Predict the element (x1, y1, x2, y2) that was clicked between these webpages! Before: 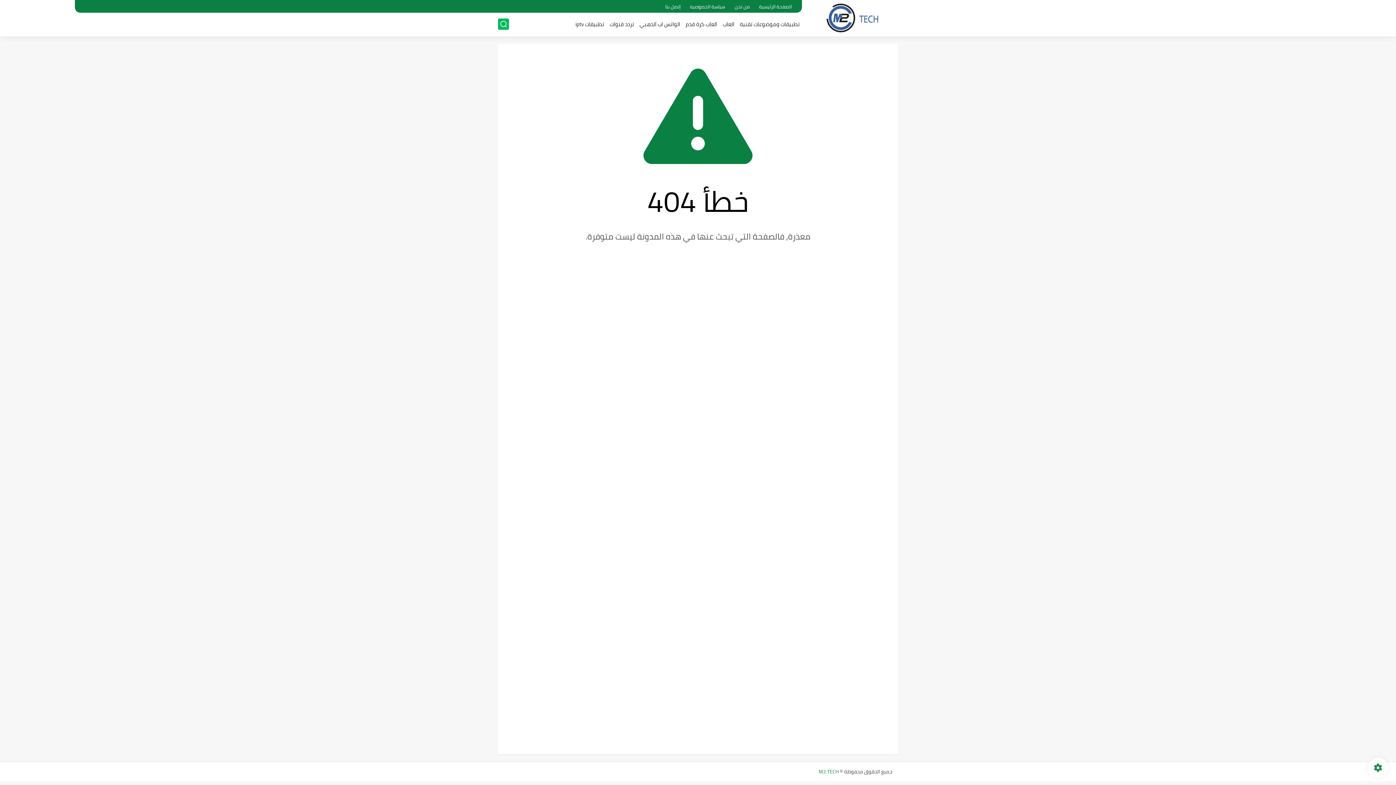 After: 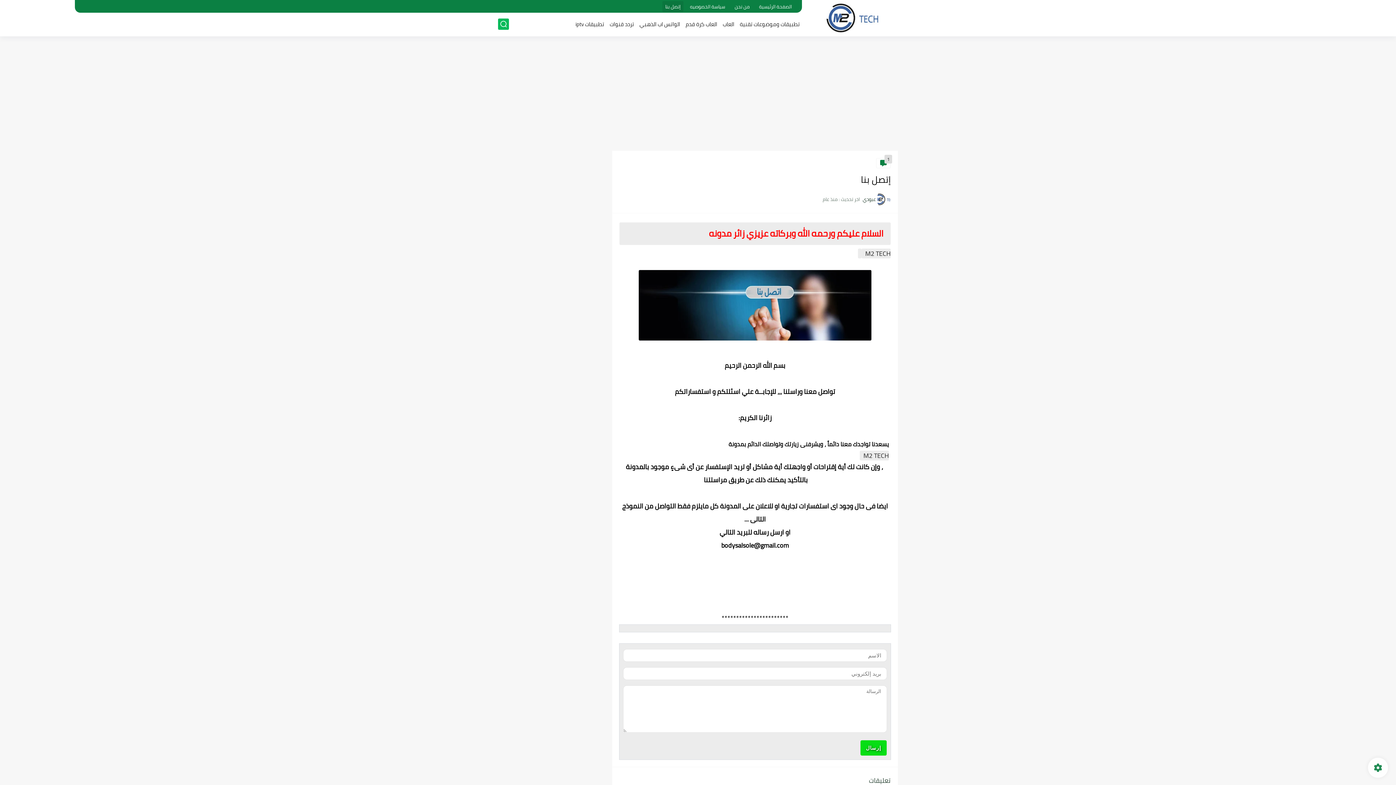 Action: bbox: (662, 0, 683, 11) label: إتصل بنا